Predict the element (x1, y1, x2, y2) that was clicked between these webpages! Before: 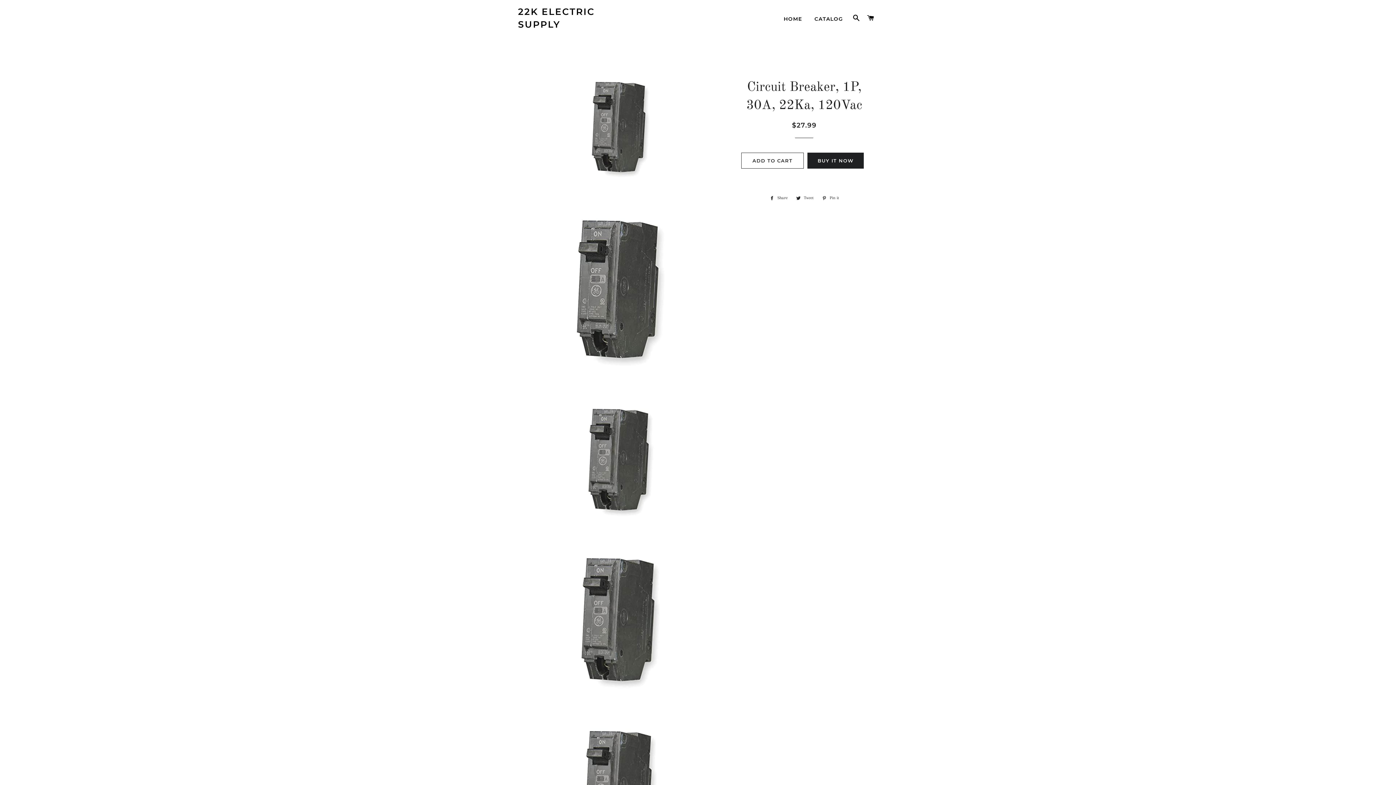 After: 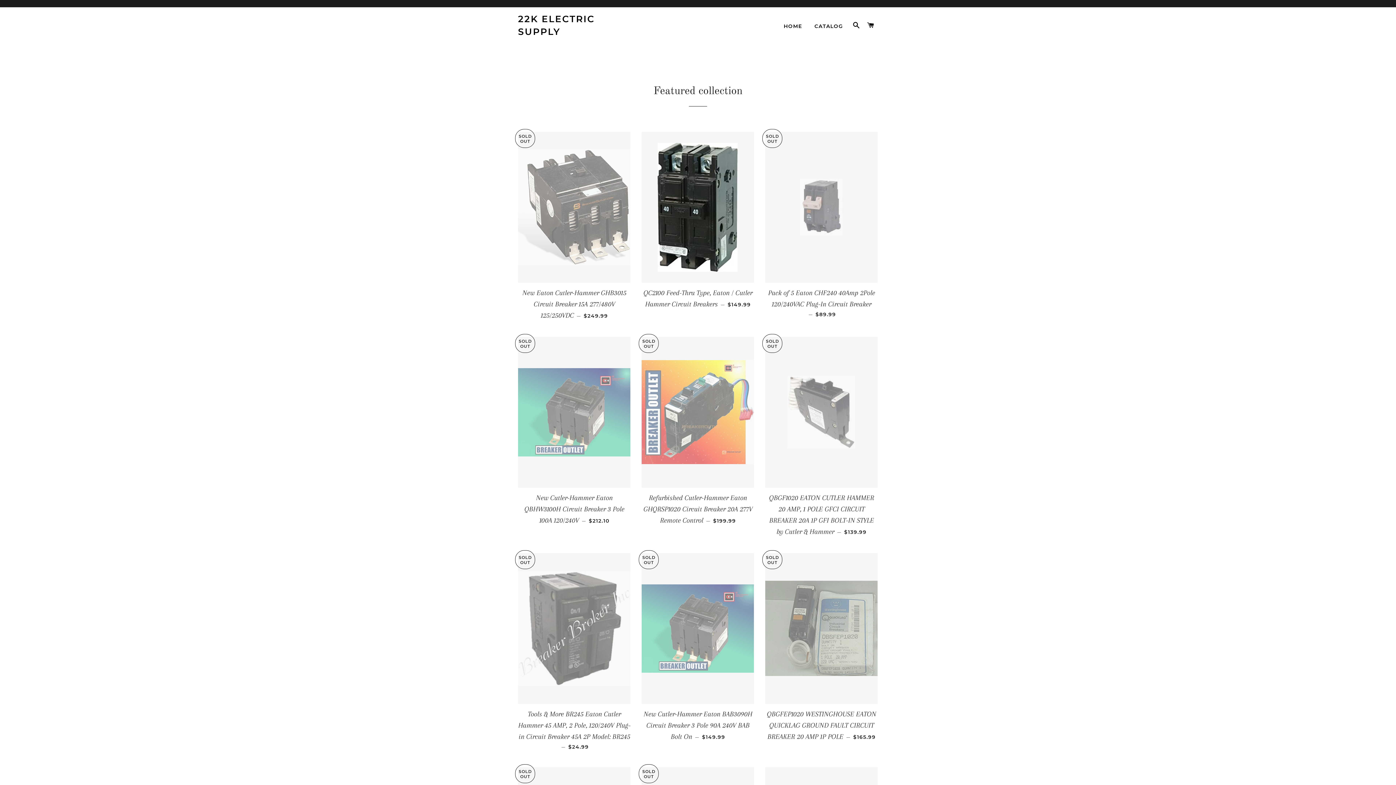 Action: bbox: (518, 5, 637, 30) label: 22K ELECTRIC SUPPLY